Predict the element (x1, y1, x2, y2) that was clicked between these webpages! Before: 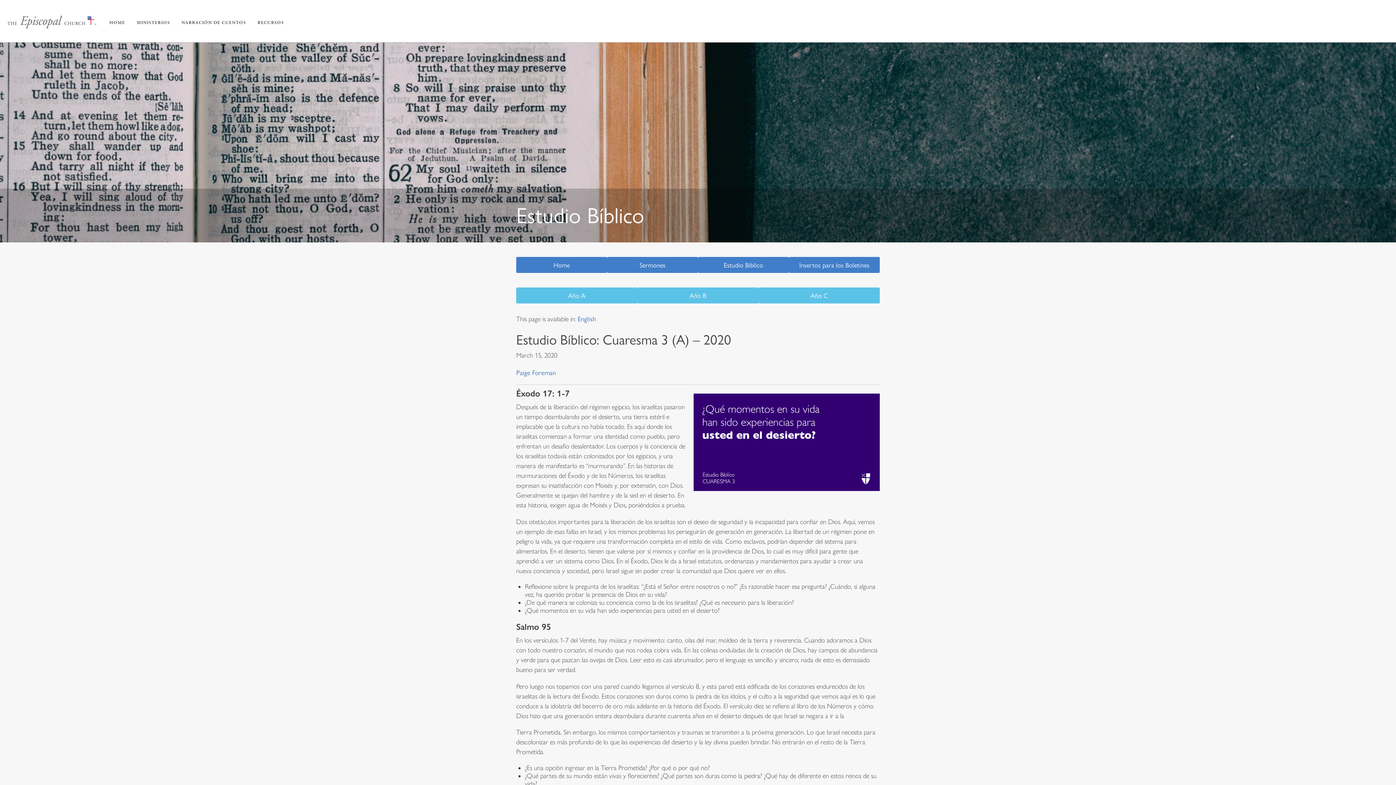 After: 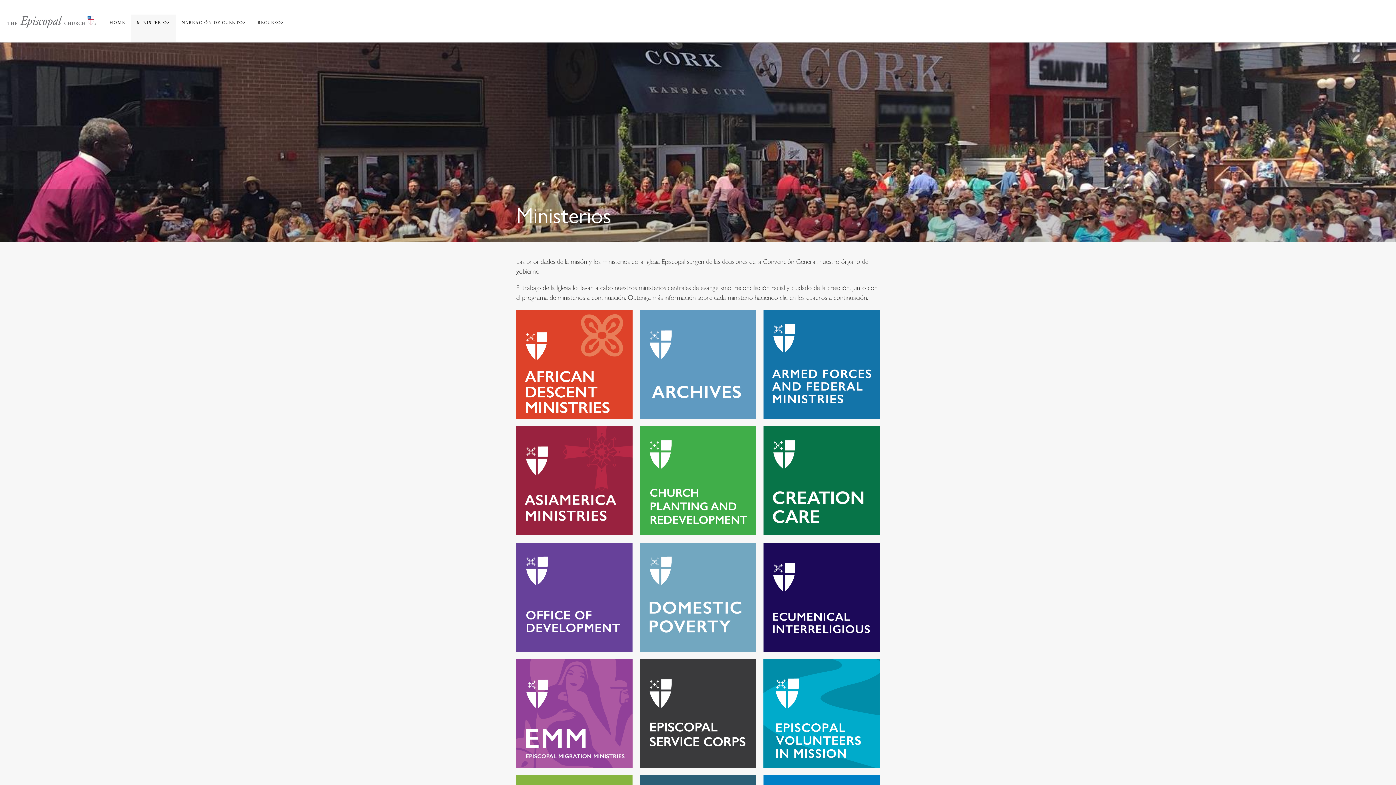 Action: bbox: (130, 14, 175, 41) label: MINISTERIOS